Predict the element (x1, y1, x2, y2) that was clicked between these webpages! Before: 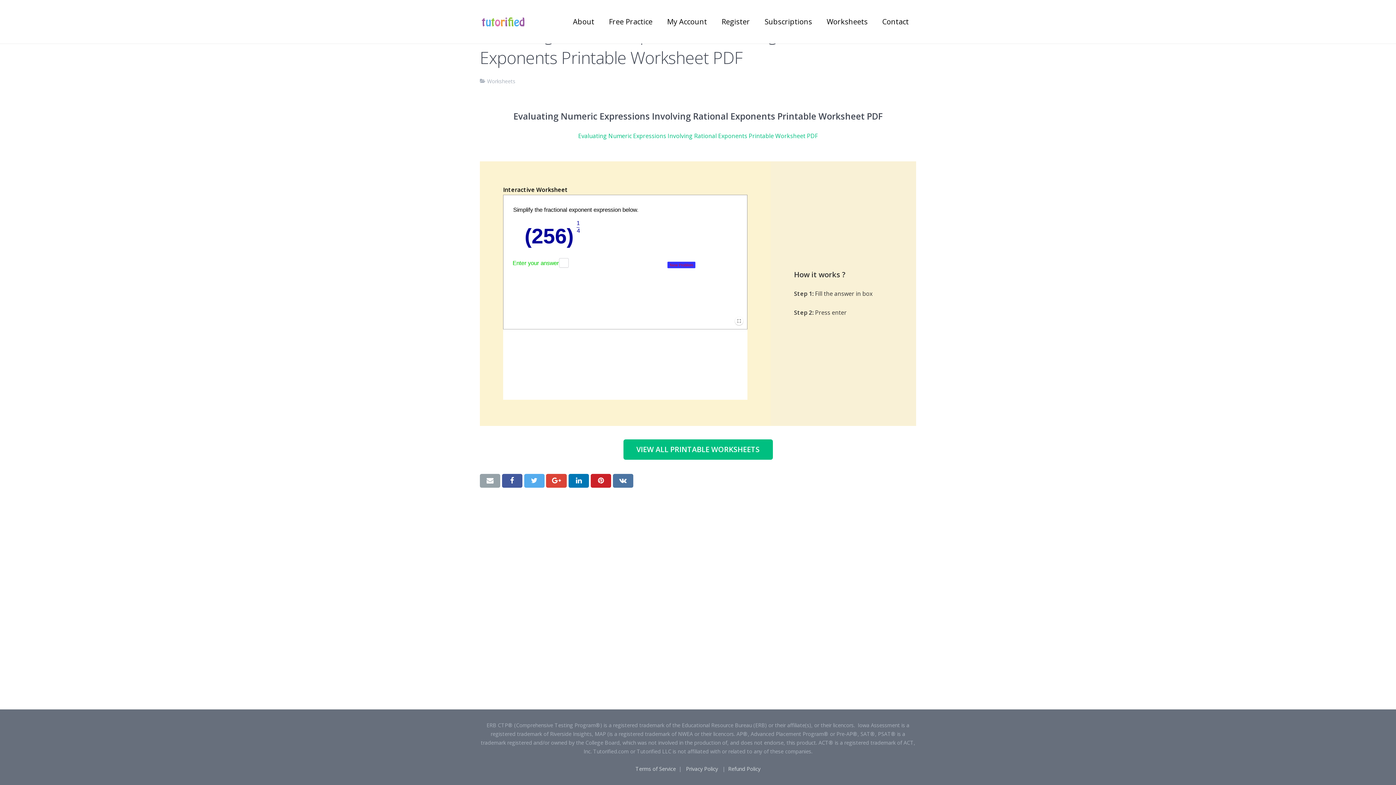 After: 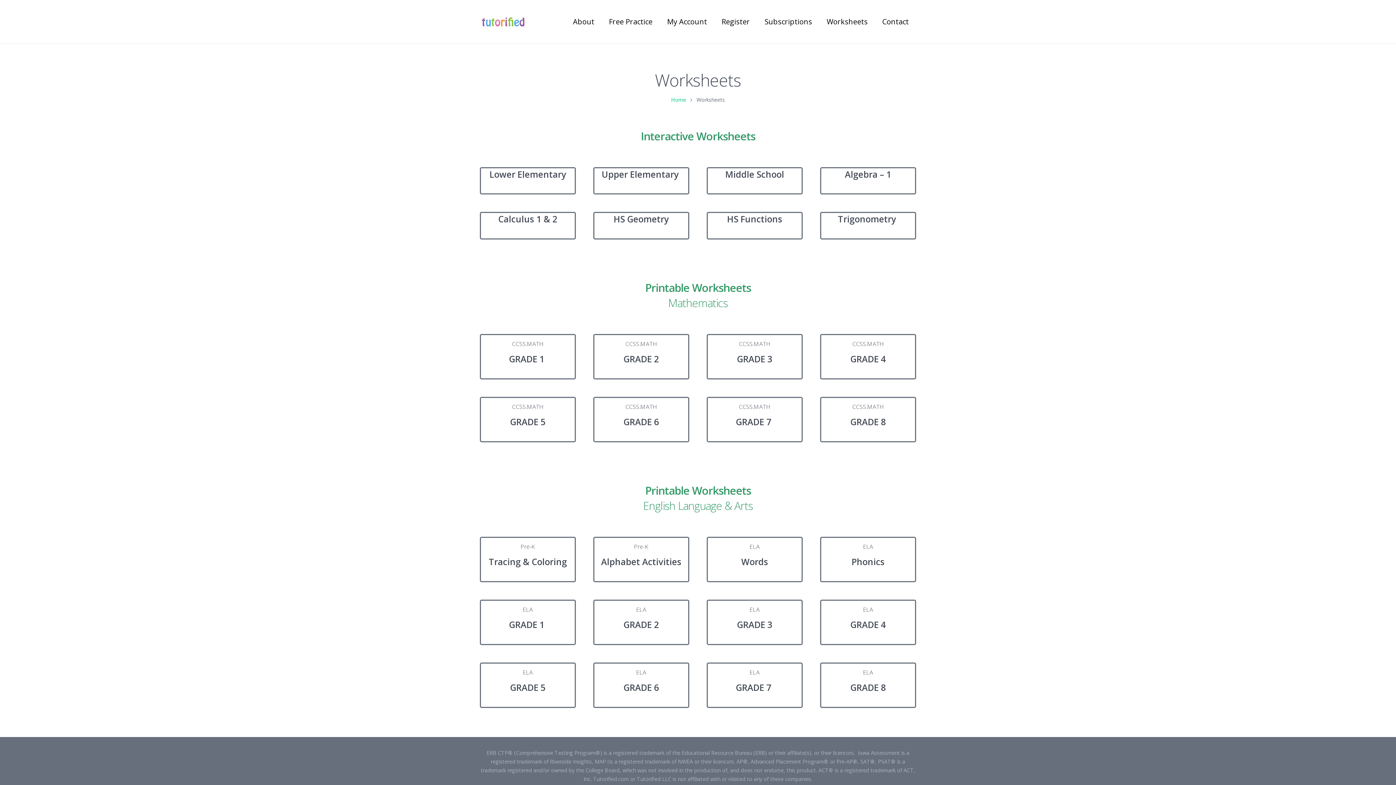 Action: label: Worksheets bbox: (819, 0, 875, 43)